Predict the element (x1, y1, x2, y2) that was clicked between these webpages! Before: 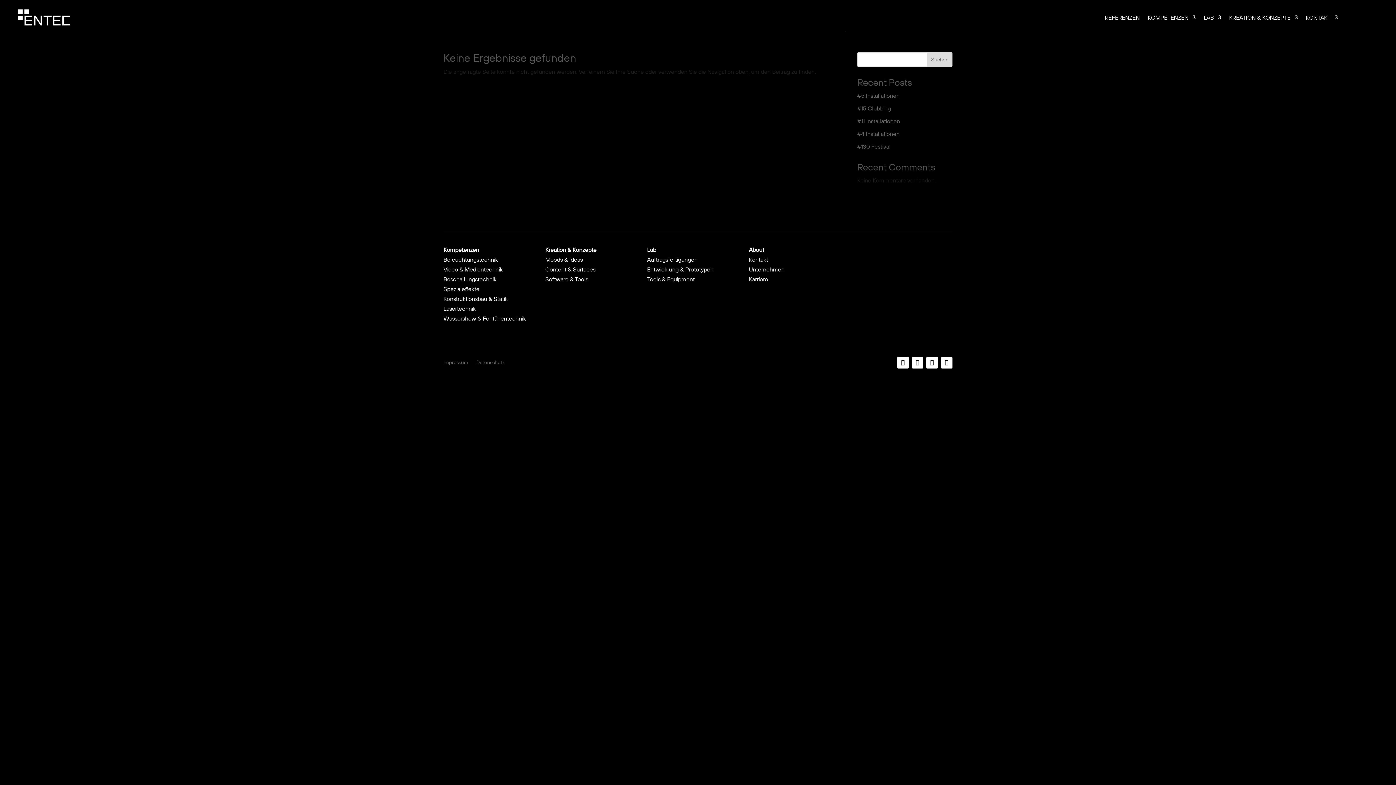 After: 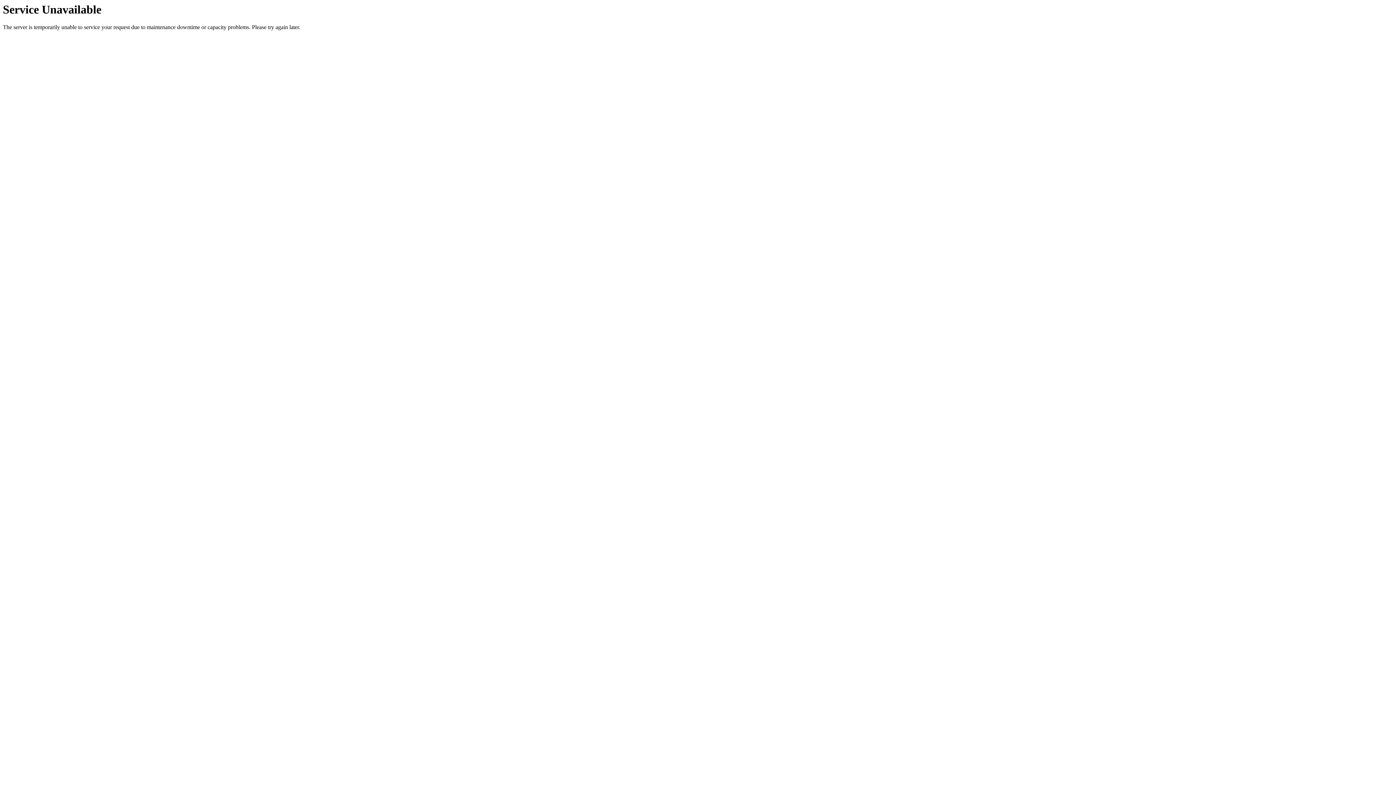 Action: bbox: (647, 256, 697, 263) label: Auftragsfertigungen